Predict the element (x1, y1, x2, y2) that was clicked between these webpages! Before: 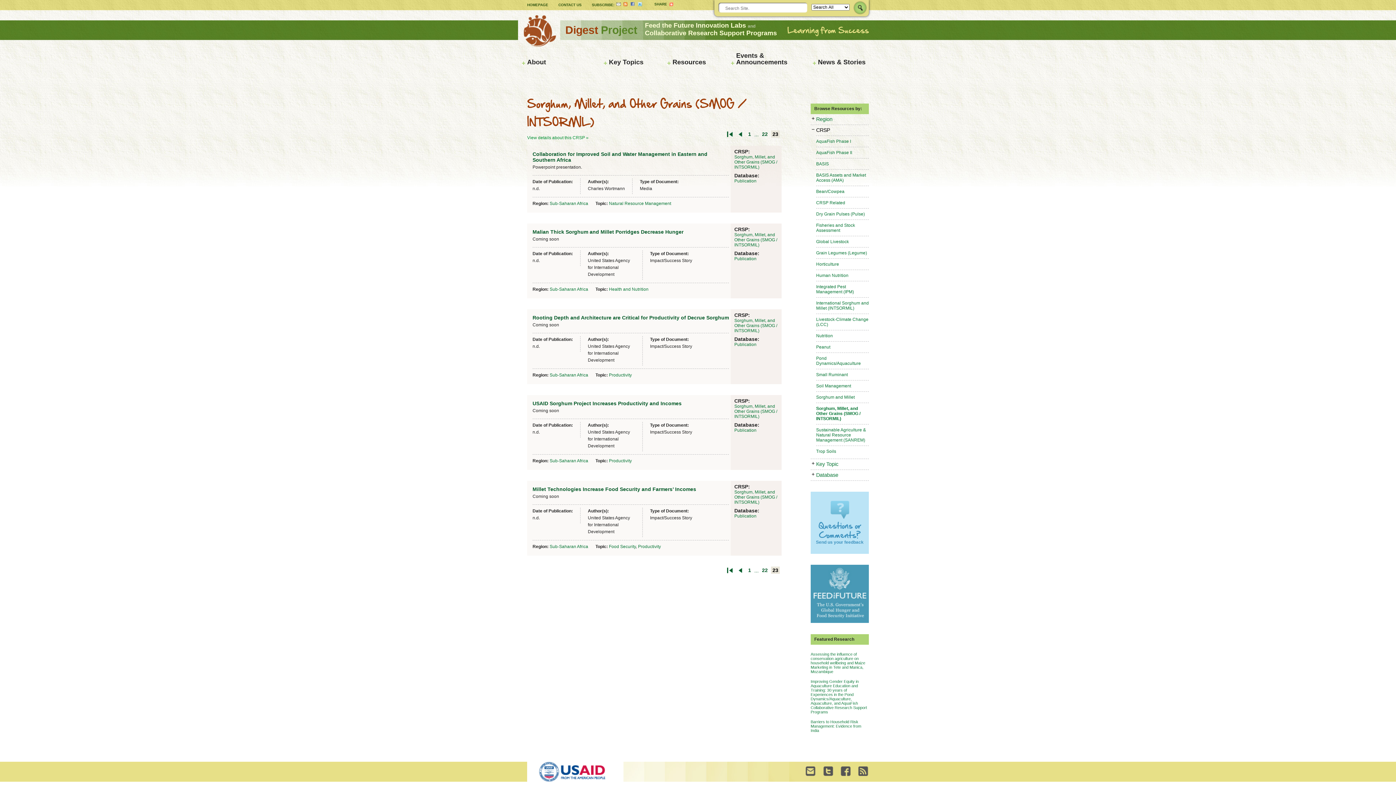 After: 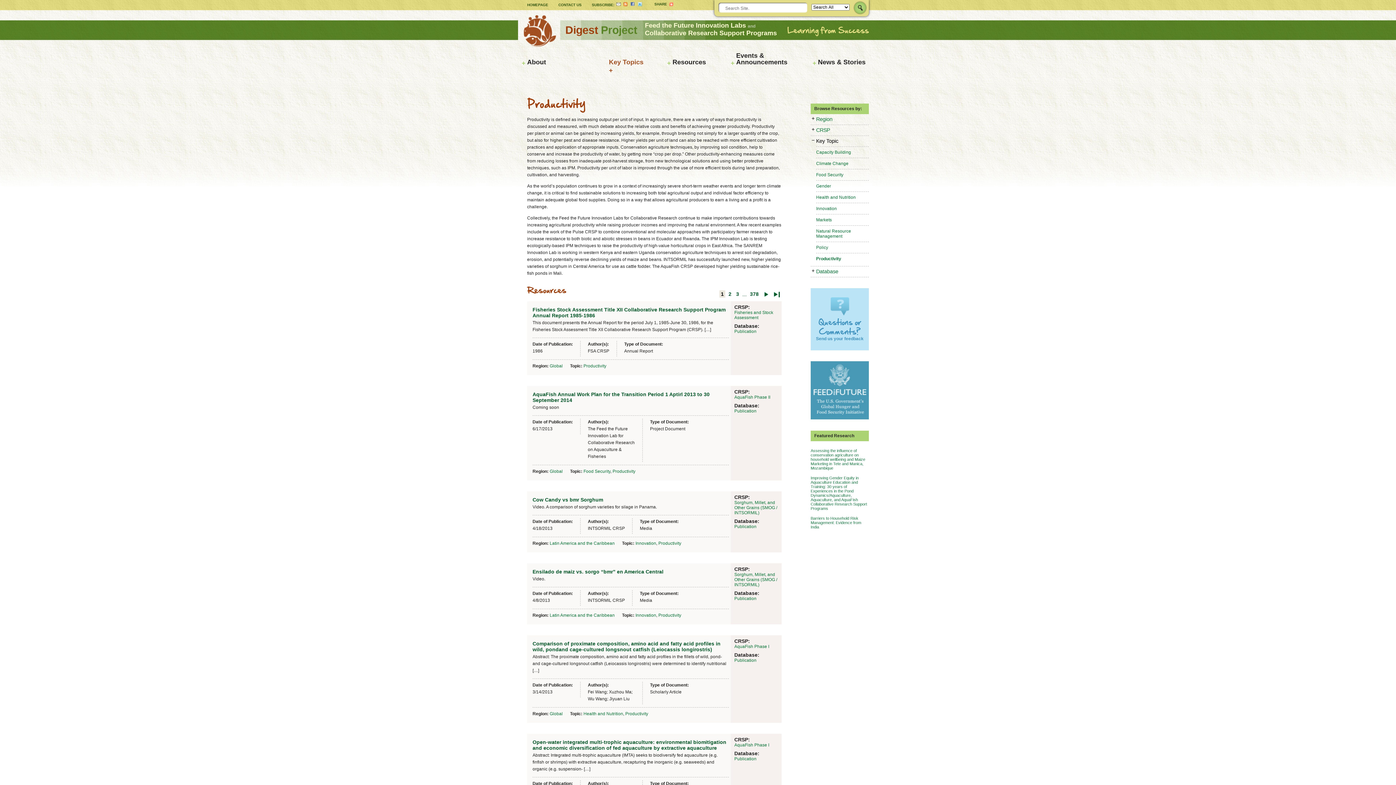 Action: label: Productivity bbox: (609, 458, 632, 463)